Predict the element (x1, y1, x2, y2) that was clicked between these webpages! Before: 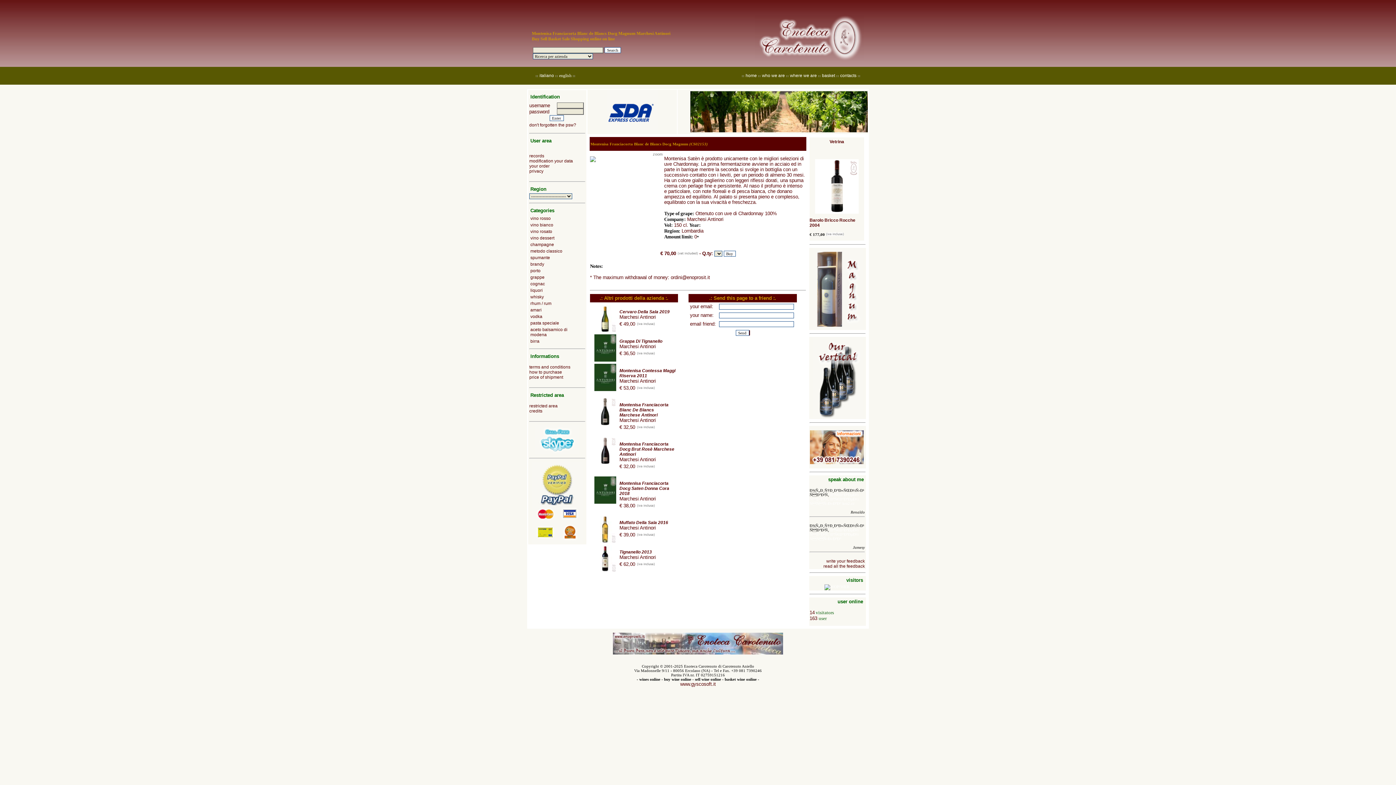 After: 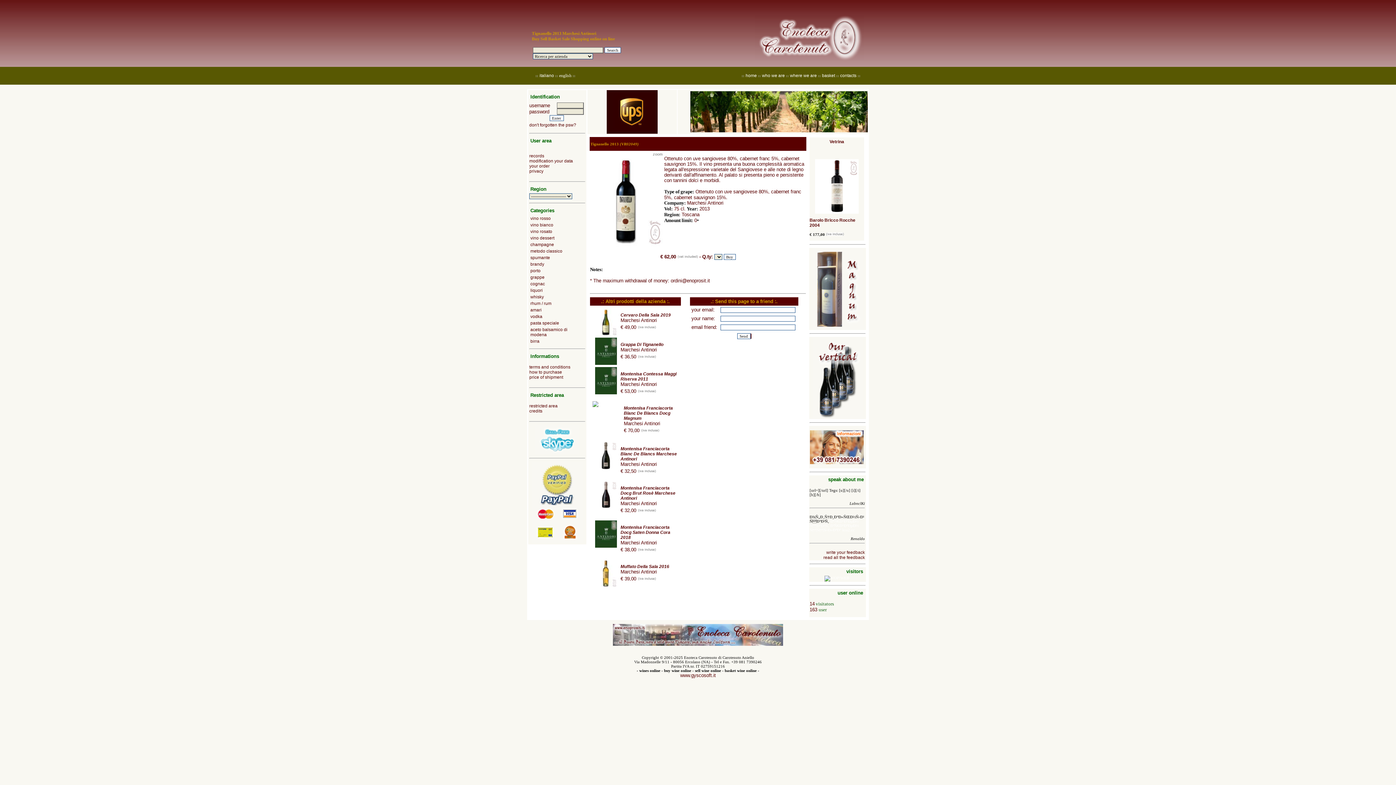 Action: bbox: (594, 545, 616, 550)